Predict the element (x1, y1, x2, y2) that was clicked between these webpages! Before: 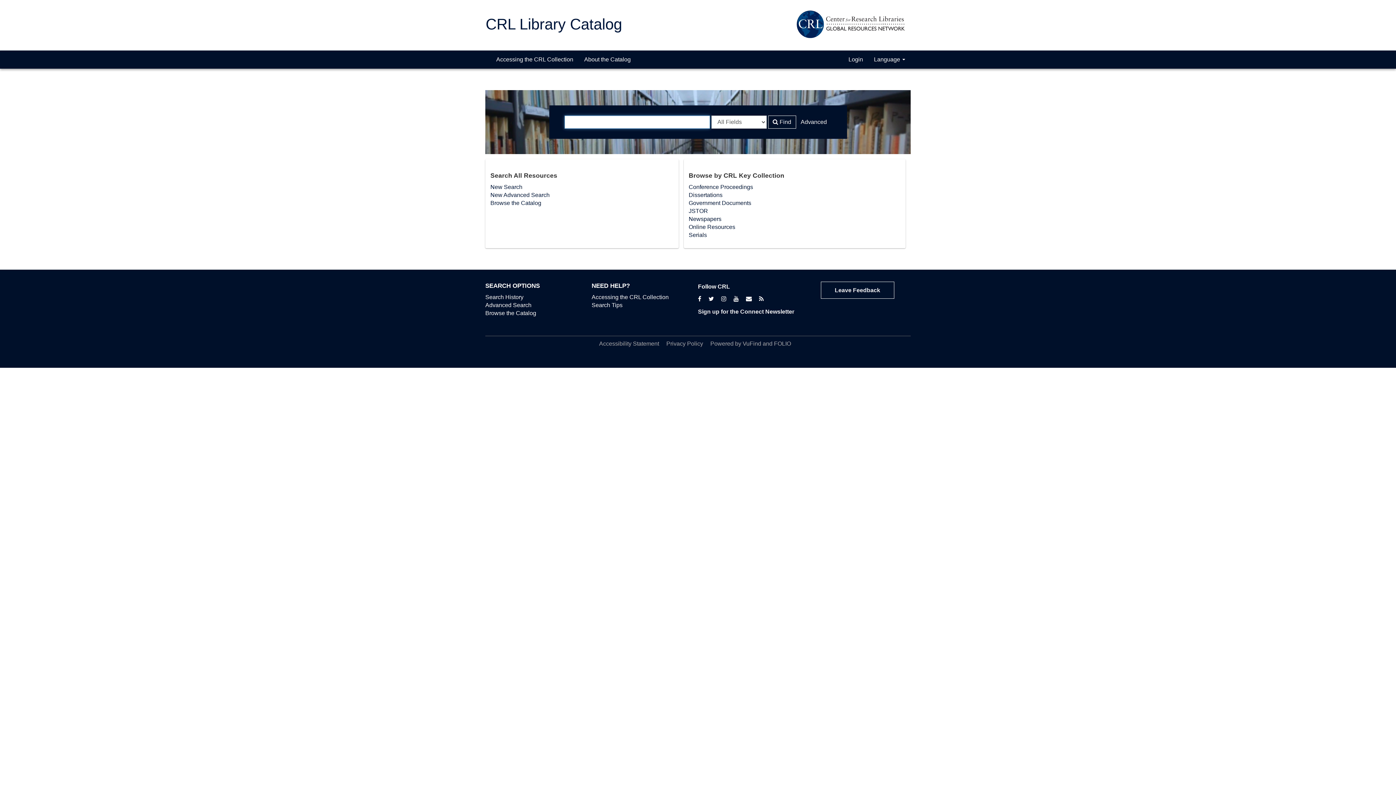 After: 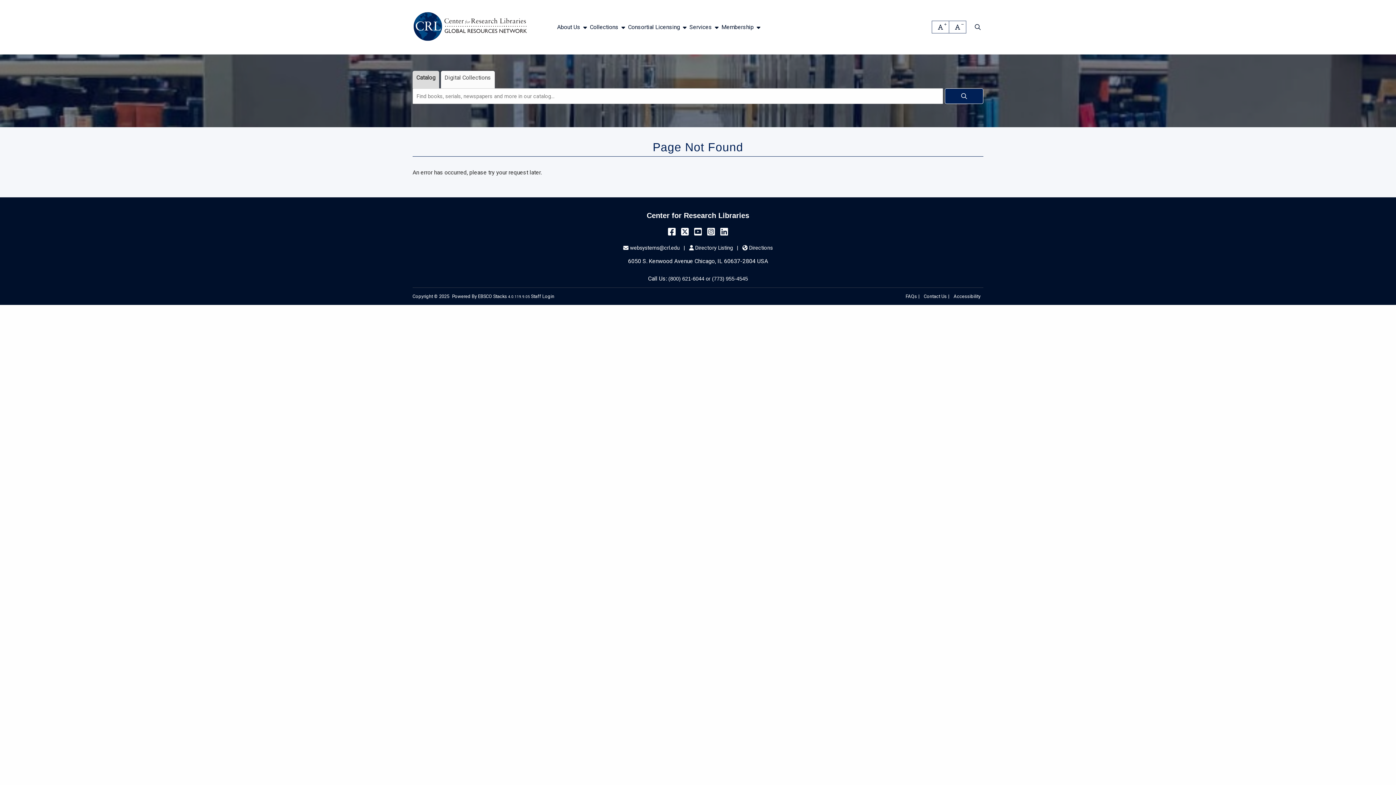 Action: bbox: (746, 295, 752, 302)